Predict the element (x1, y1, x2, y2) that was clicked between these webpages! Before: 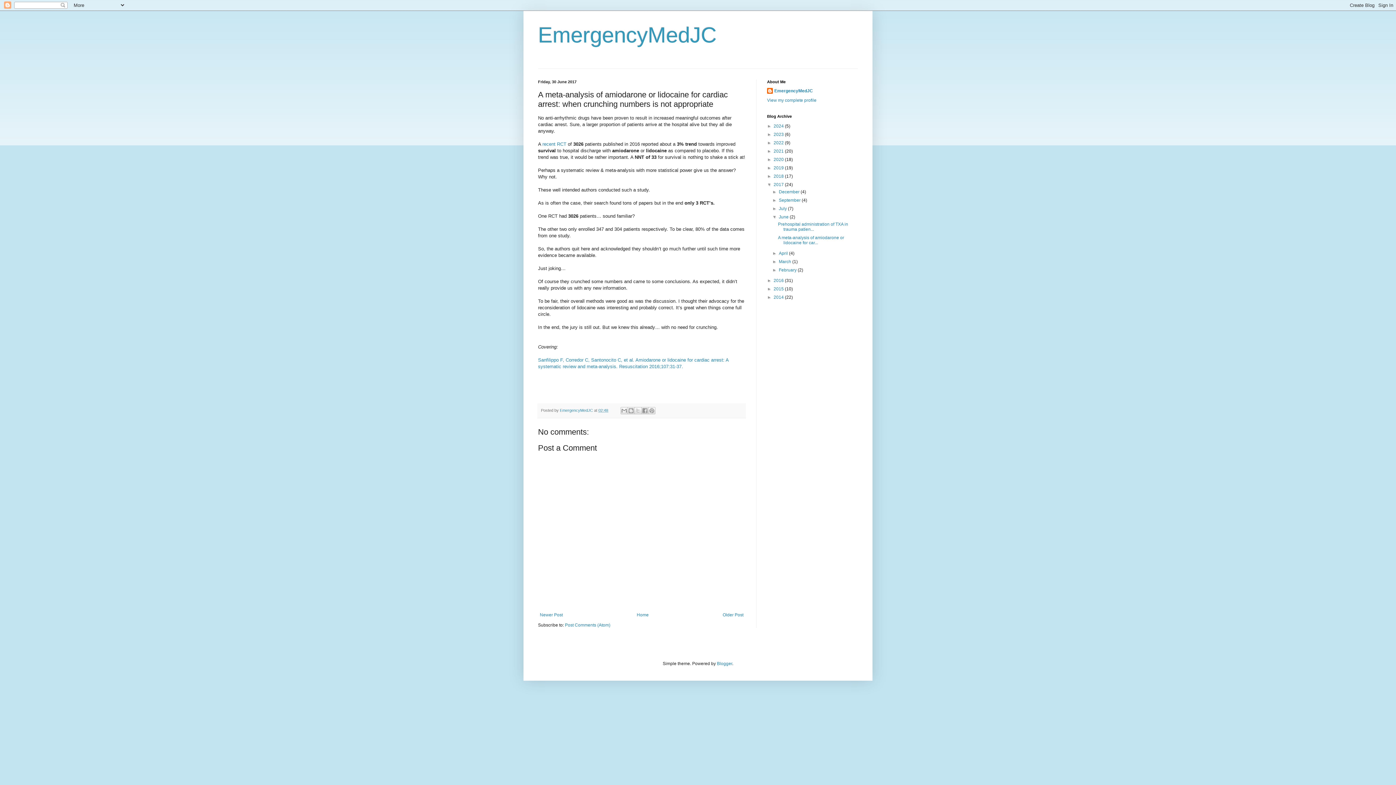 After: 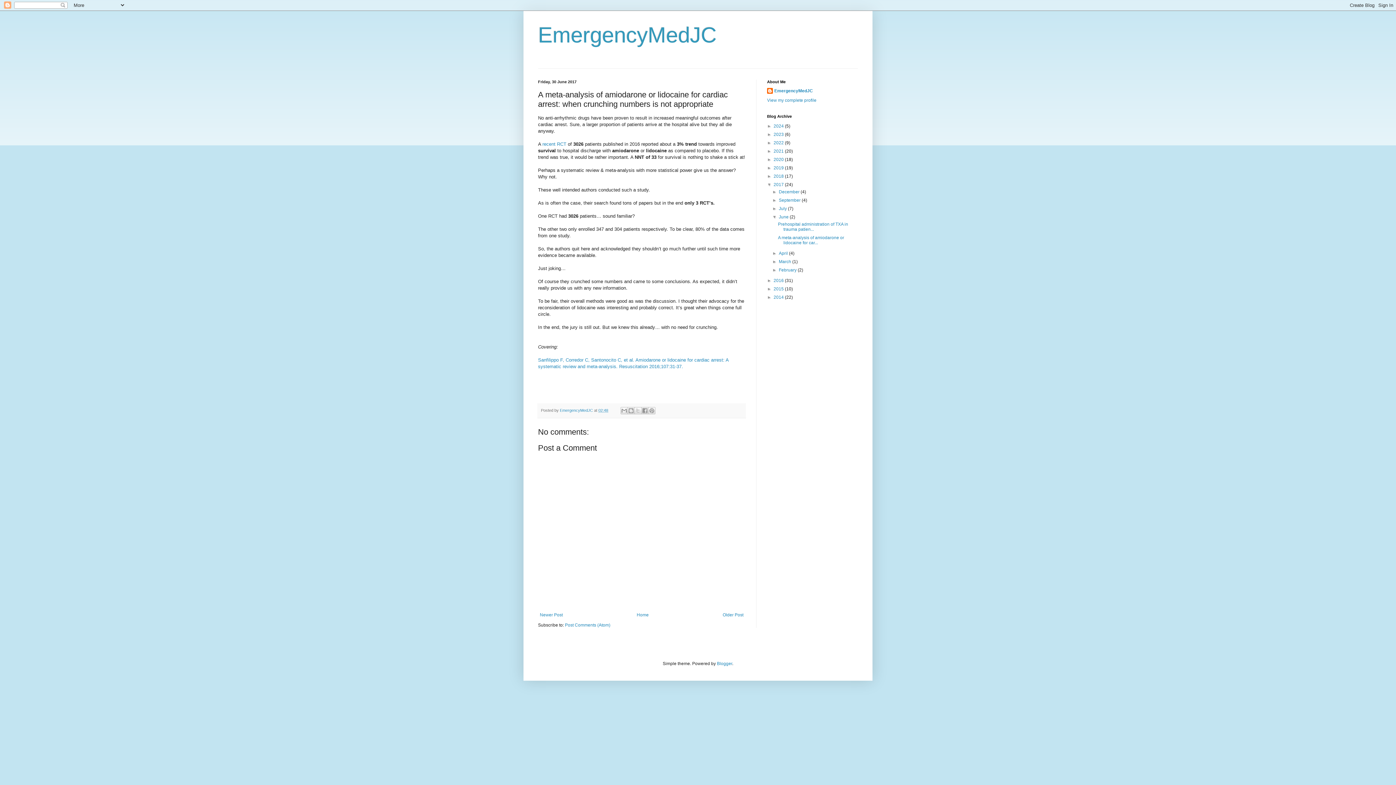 Action: bbox: (778, 235, 844, 245) label: A meta-analysis of amiodarone or lidocaine for car...